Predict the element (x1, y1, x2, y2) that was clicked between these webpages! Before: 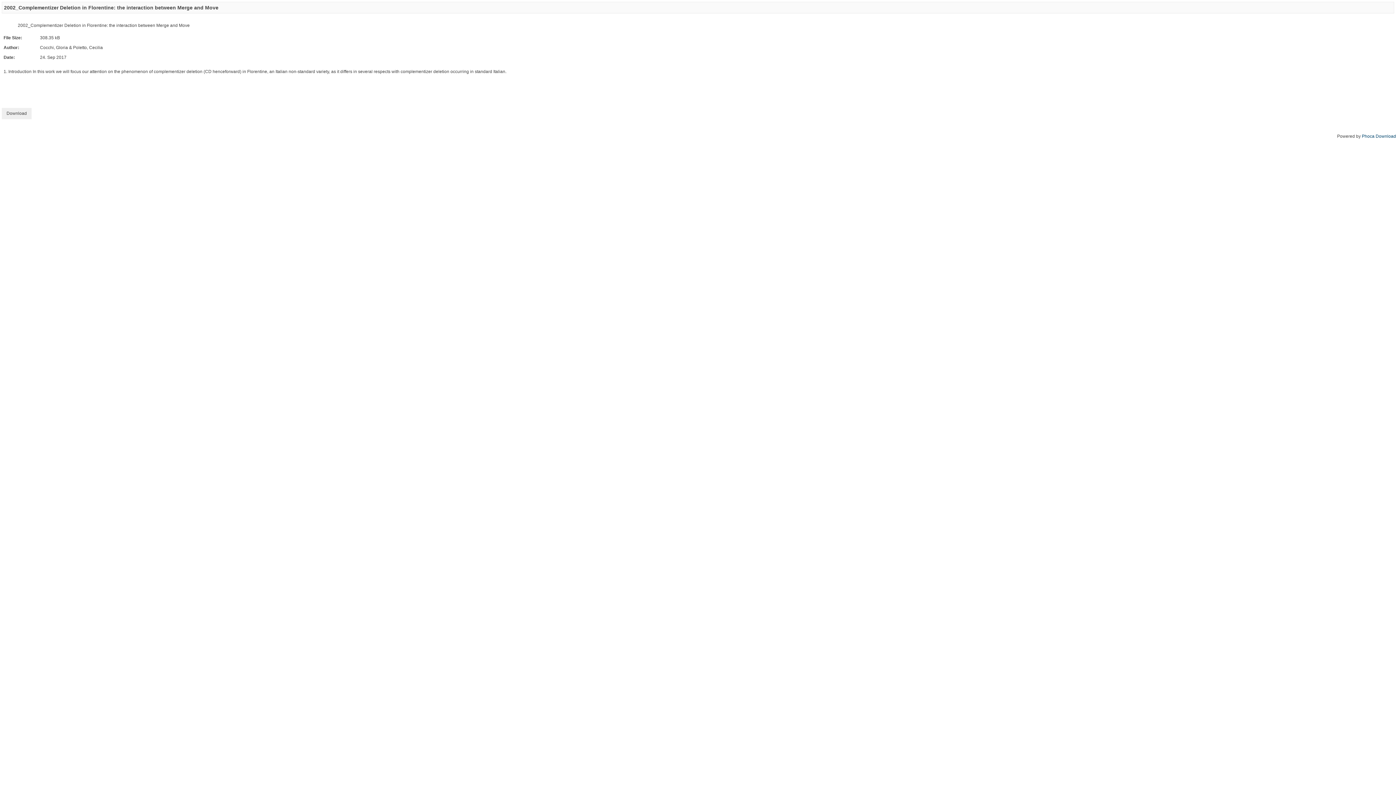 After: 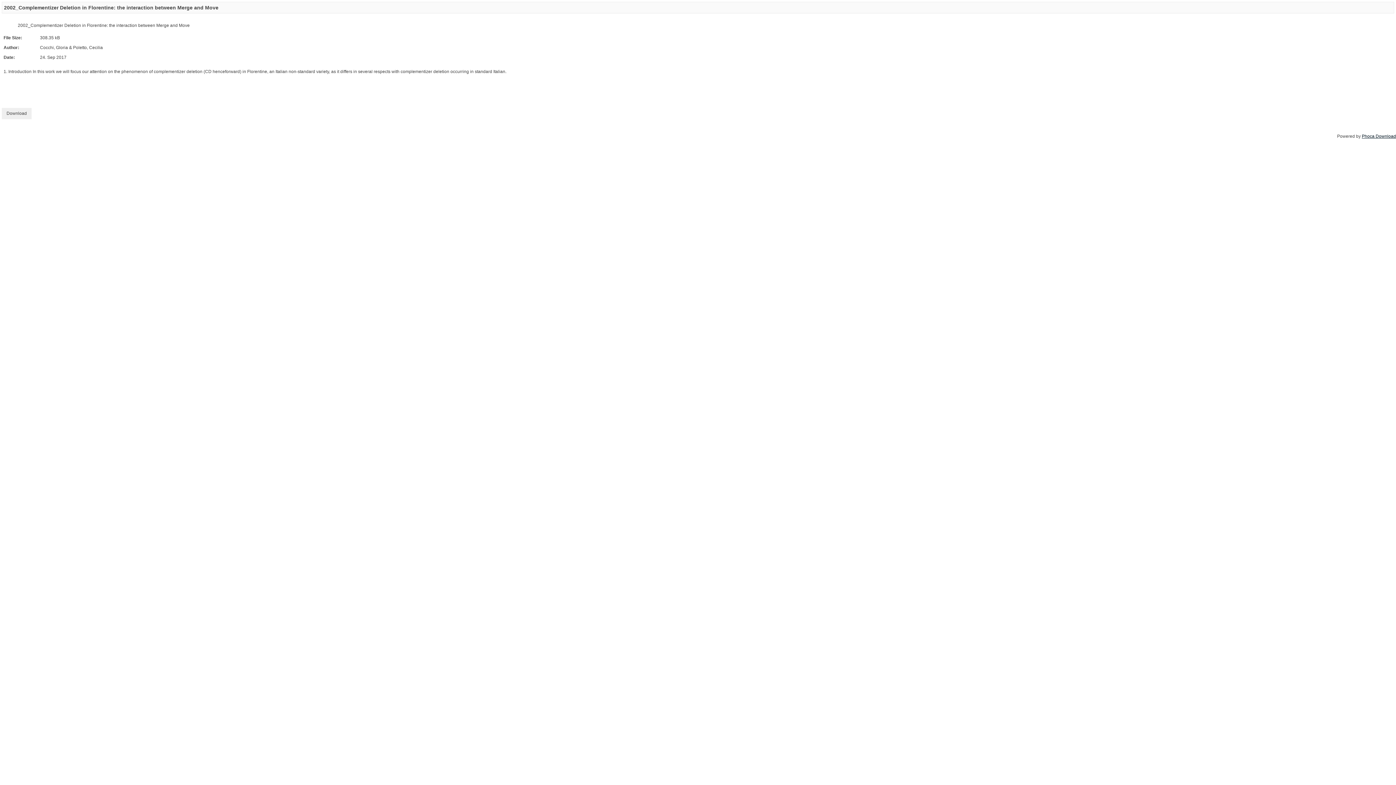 Action: bbox: (1362, 133, 1396, 138) label: Phoca Download